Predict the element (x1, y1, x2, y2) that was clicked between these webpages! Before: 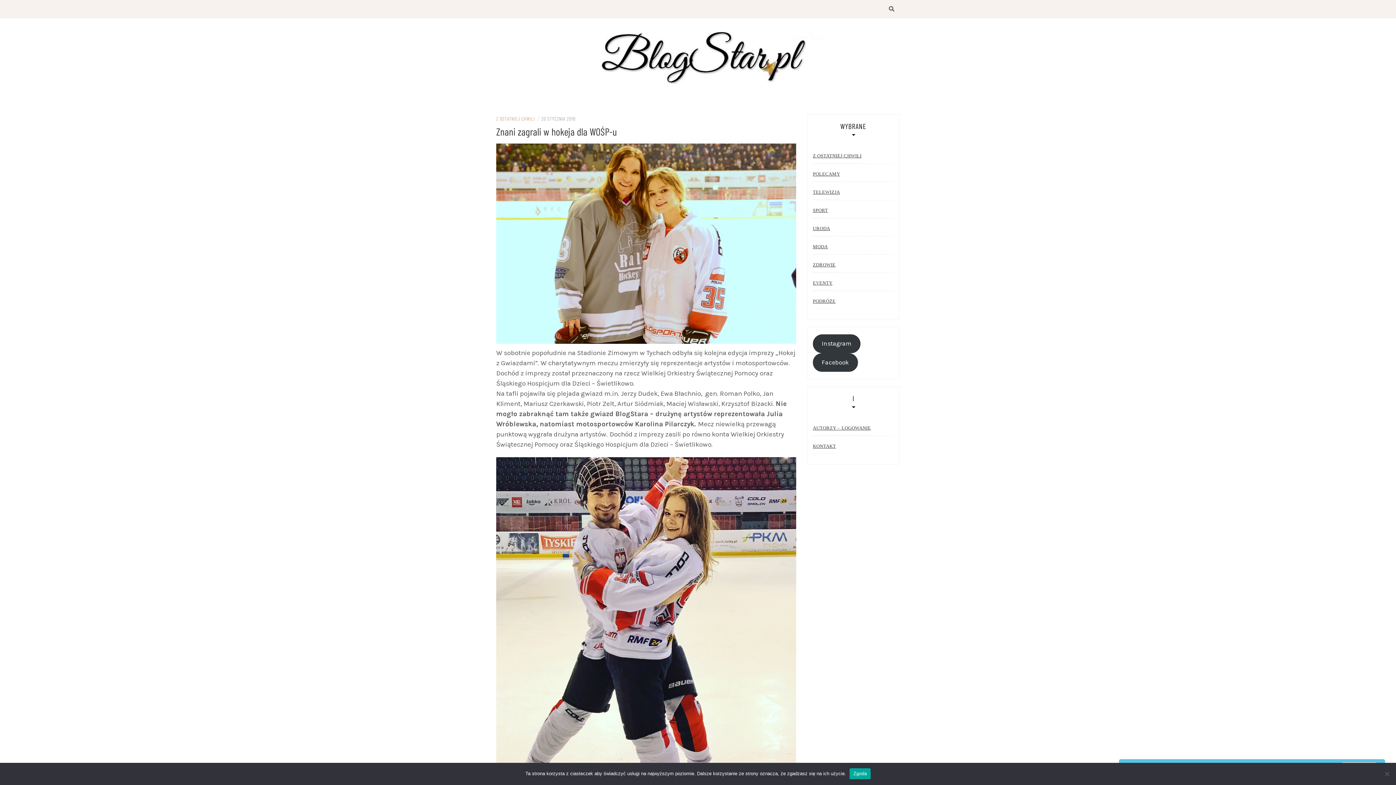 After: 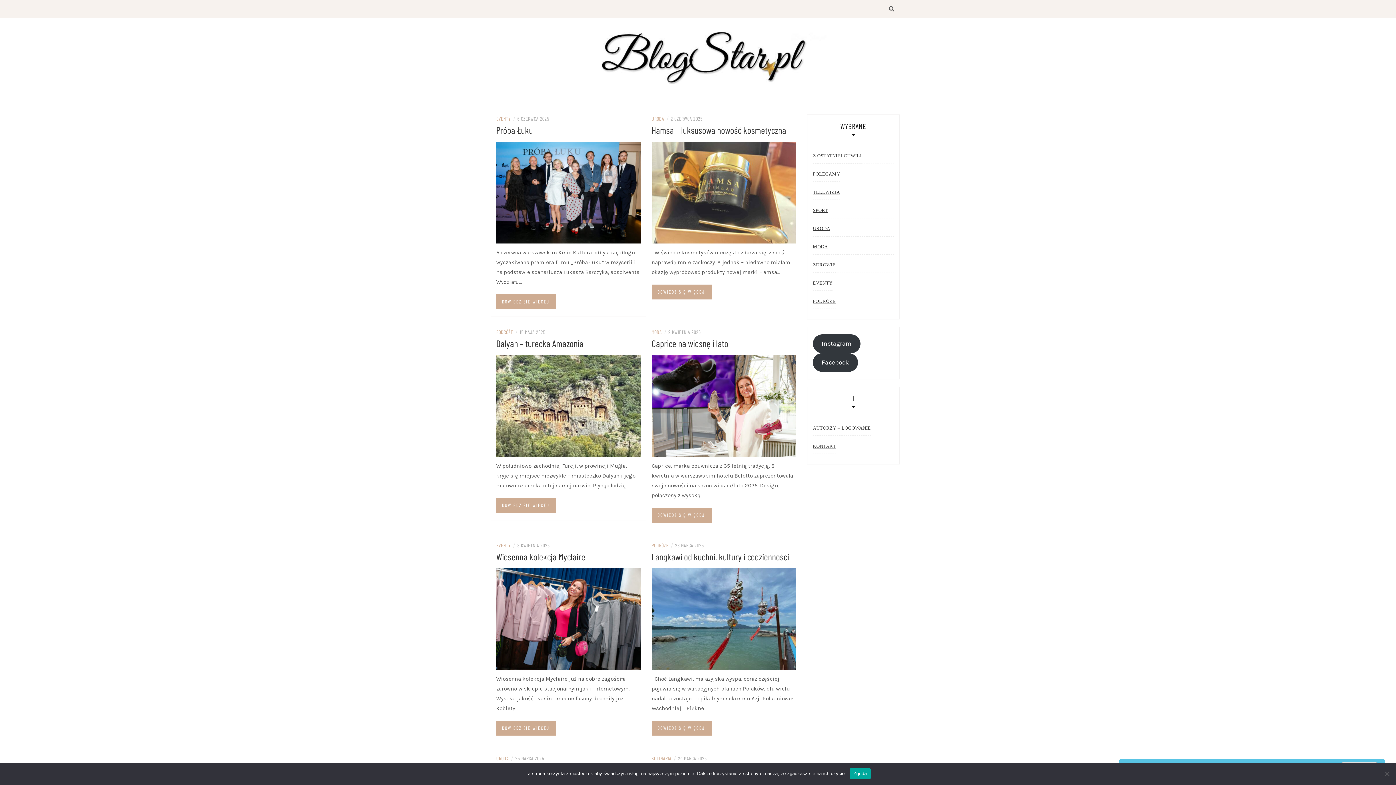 Action: bbox: (565, 29, 830, 89)